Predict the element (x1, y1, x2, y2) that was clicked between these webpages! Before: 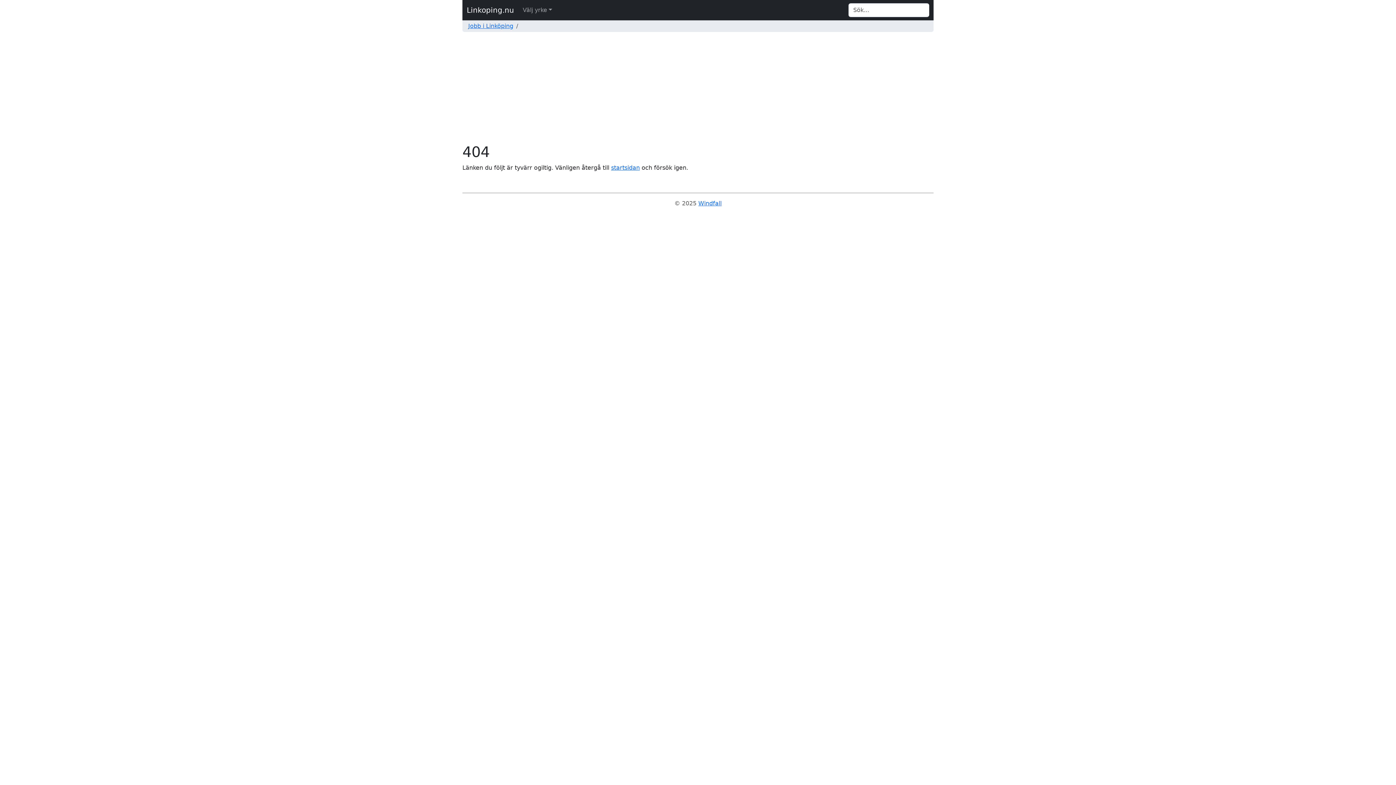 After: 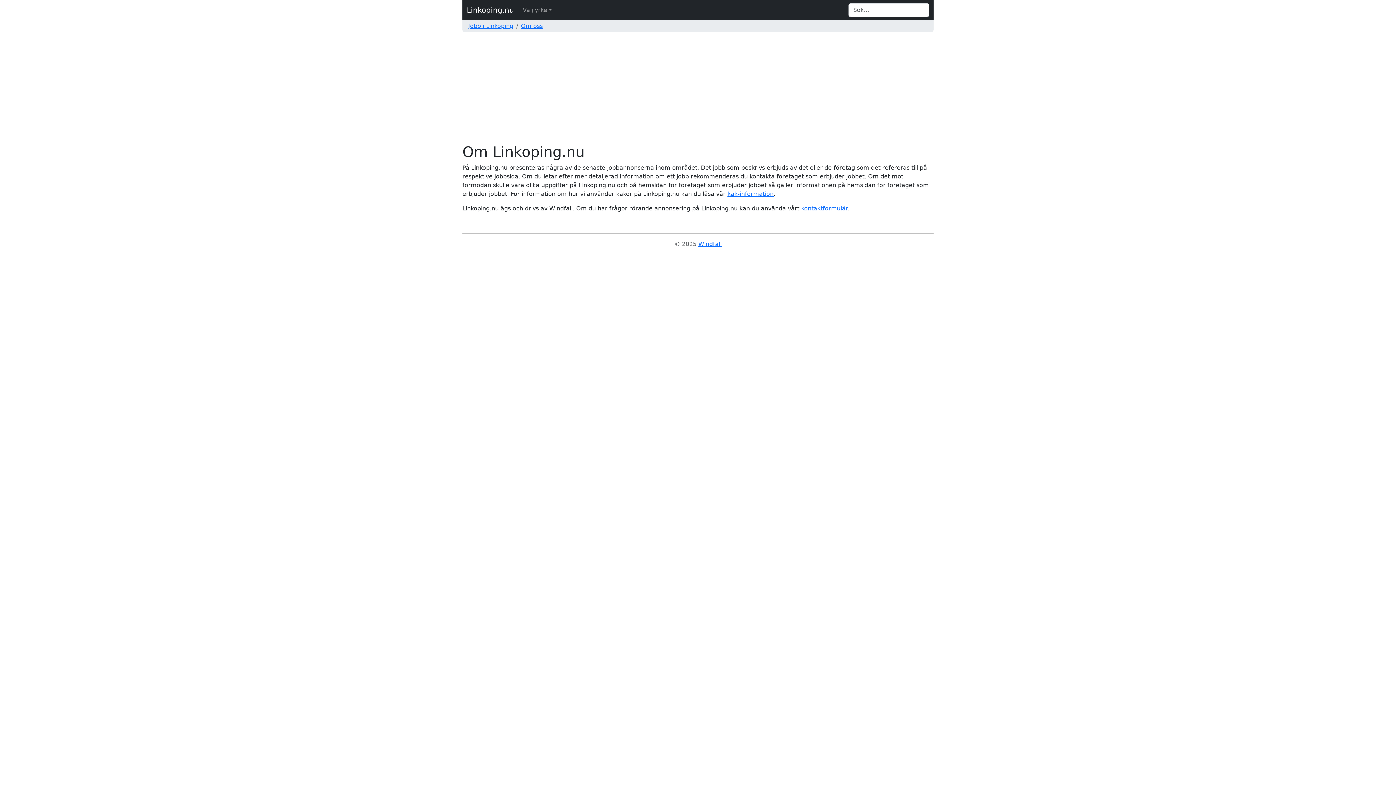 Action: bbox: (698, 200, 721, 206) label: Windfall